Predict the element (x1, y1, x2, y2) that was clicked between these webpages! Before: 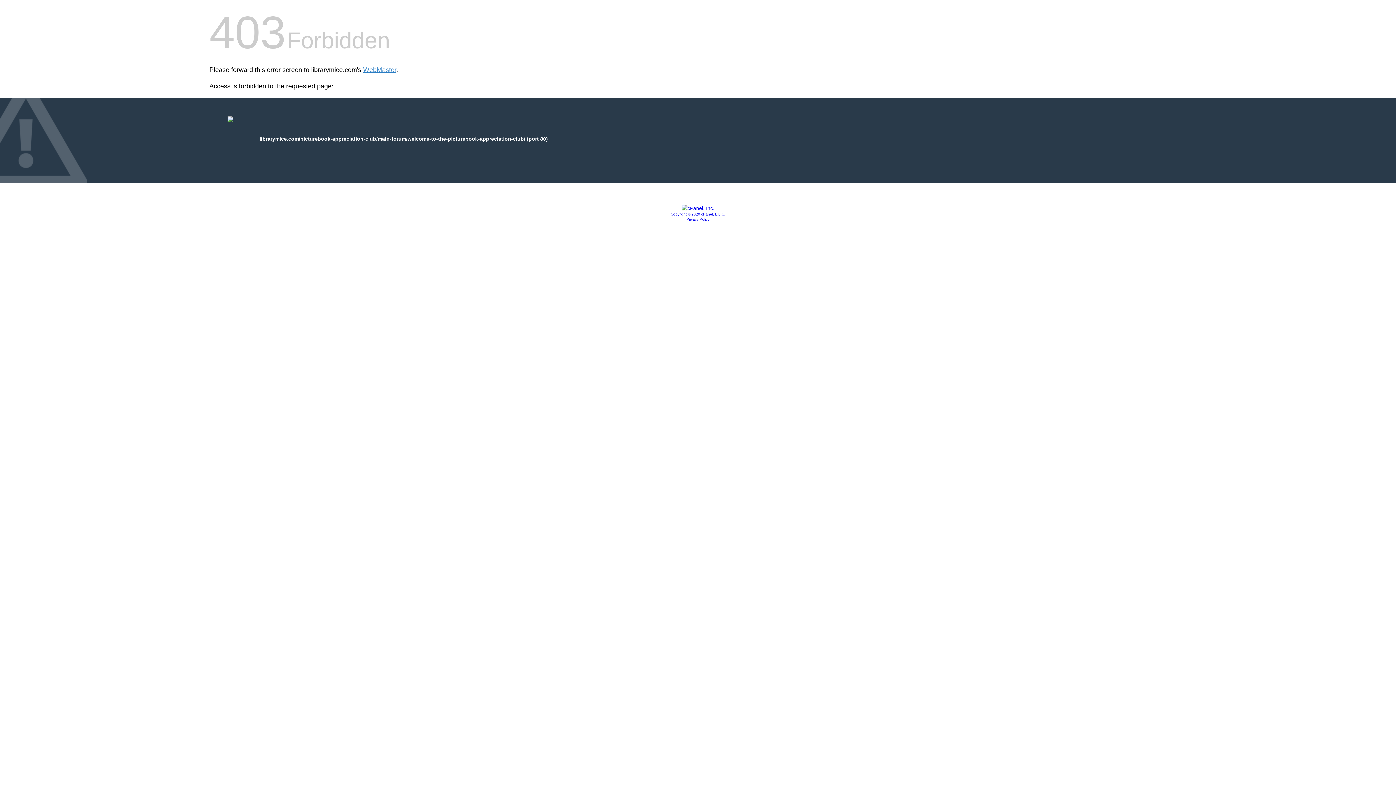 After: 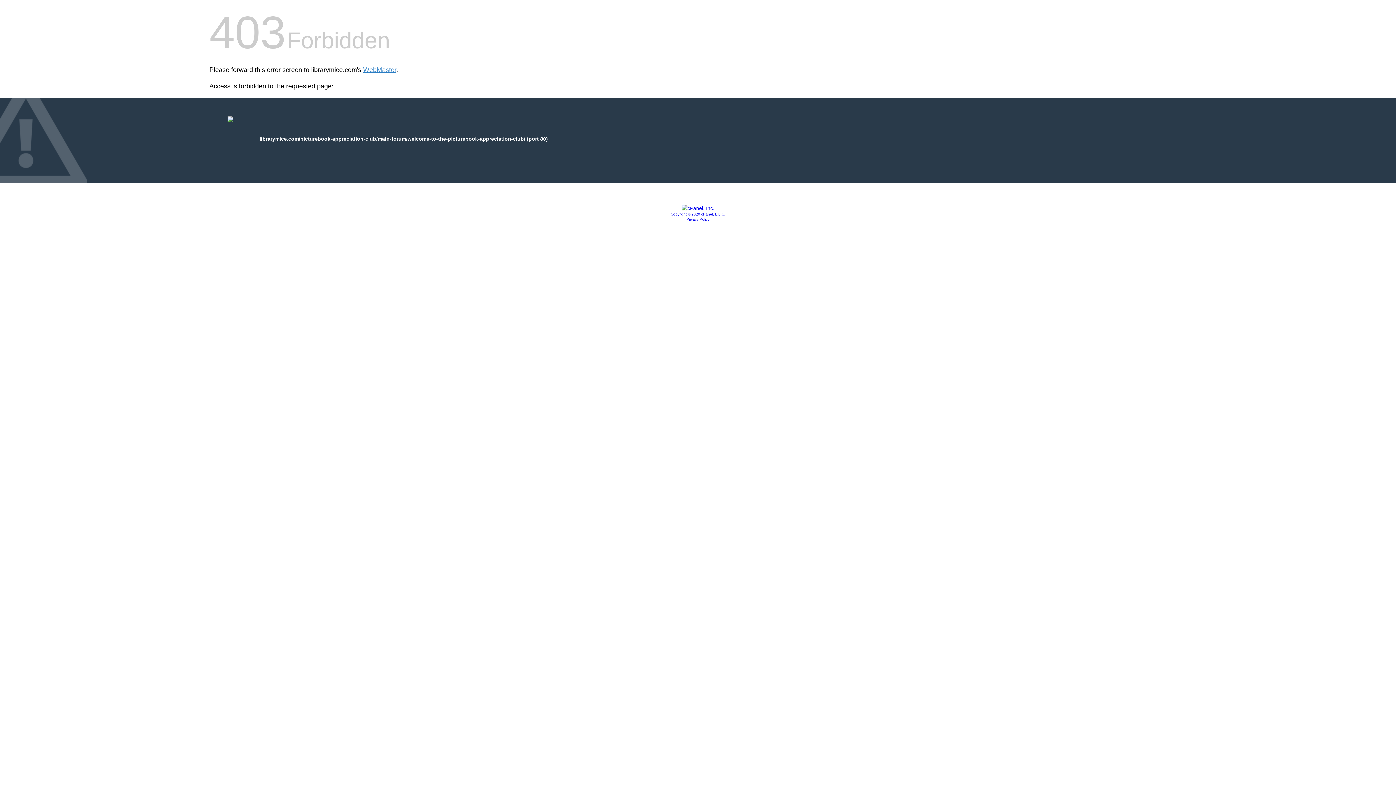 Action: label: Copyright © 2020 cPanel, L.L.C. bbox: (670, 212, 725, 216)